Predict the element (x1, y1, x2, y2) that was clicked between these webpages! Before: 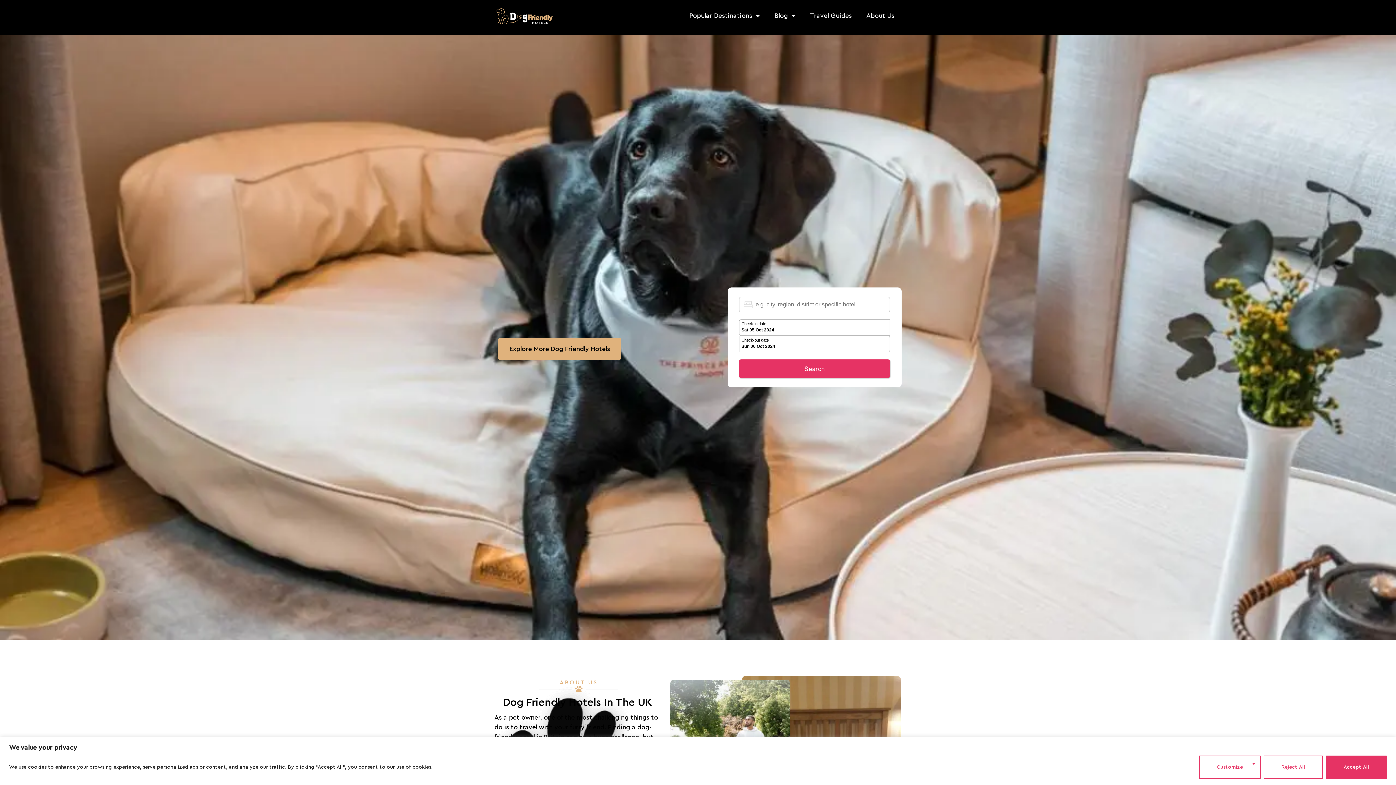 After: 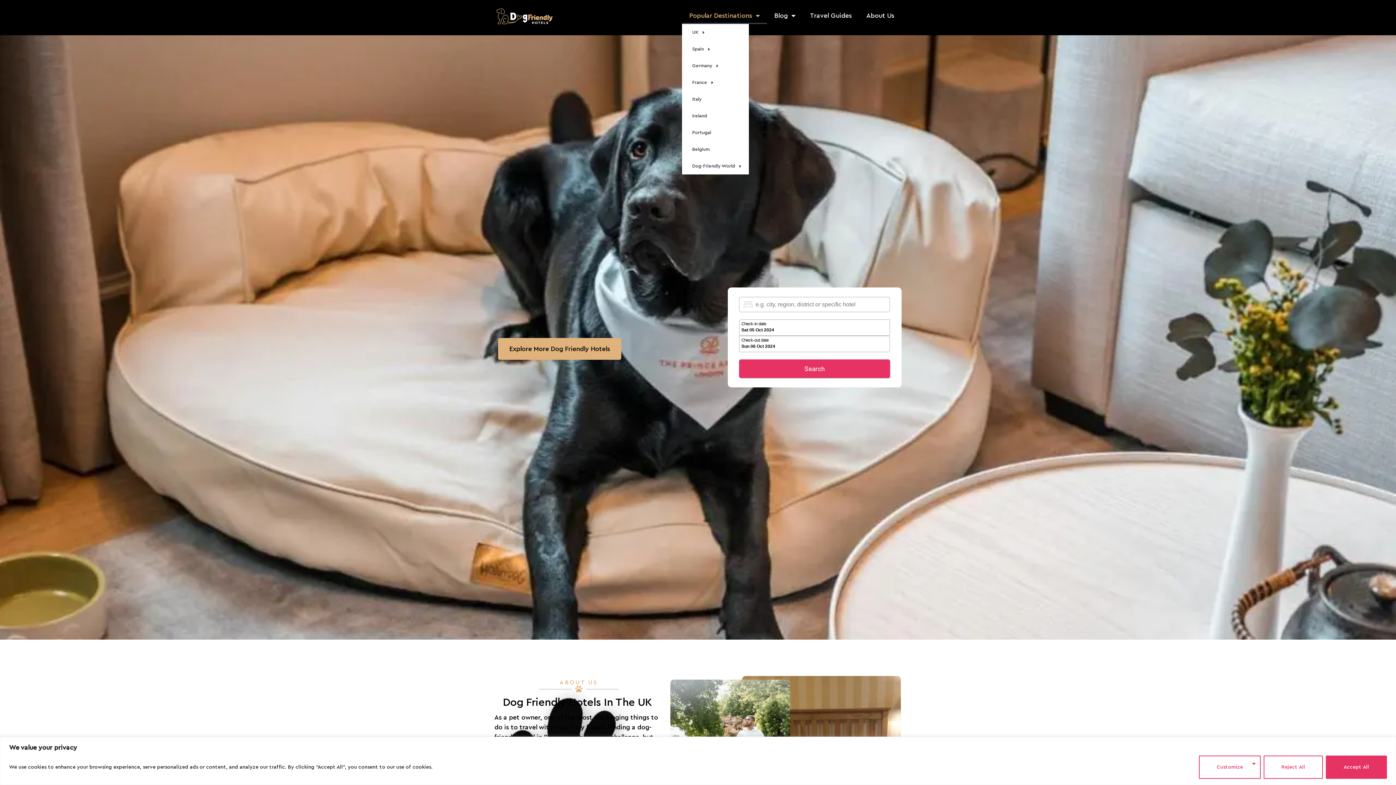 Action: bbox: (695, 7, 774, 24) label: Popular Destinations